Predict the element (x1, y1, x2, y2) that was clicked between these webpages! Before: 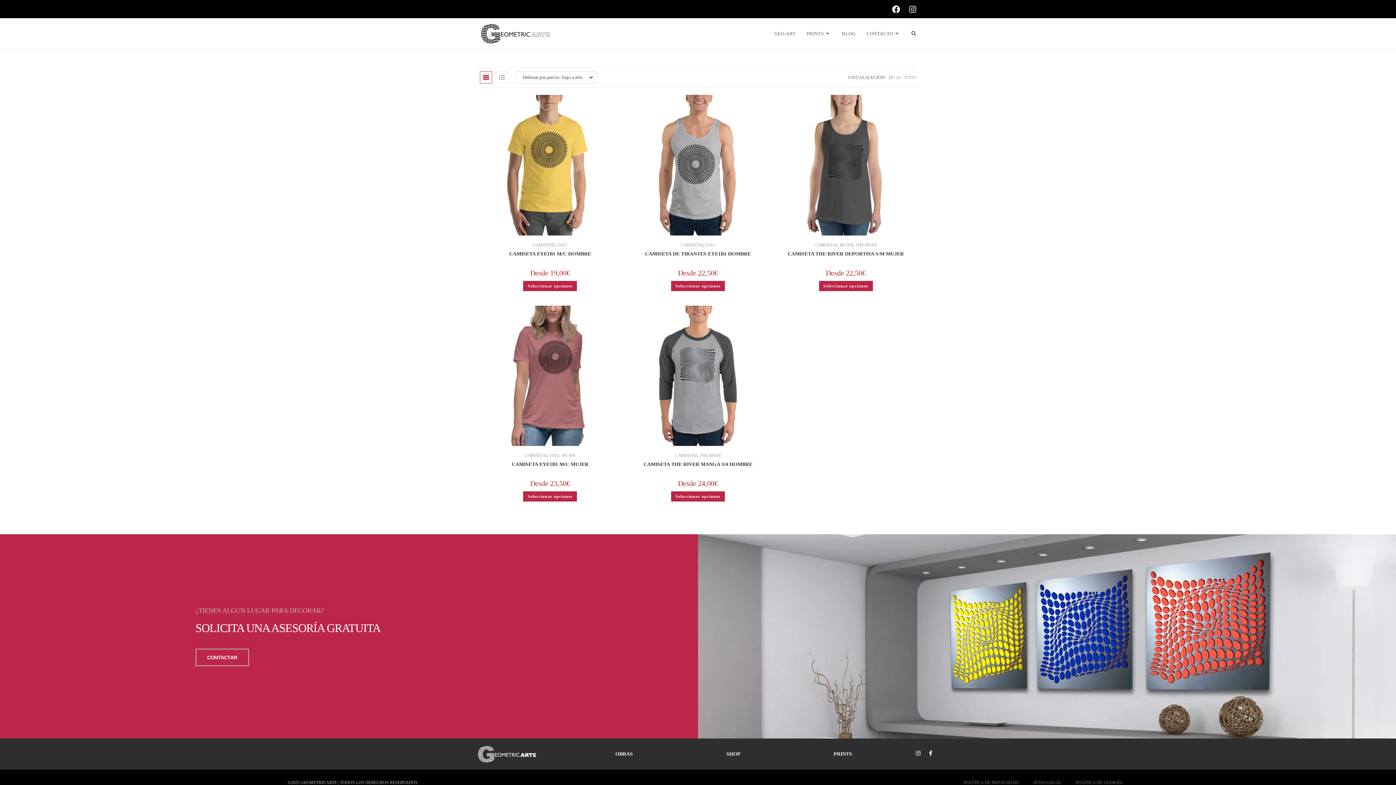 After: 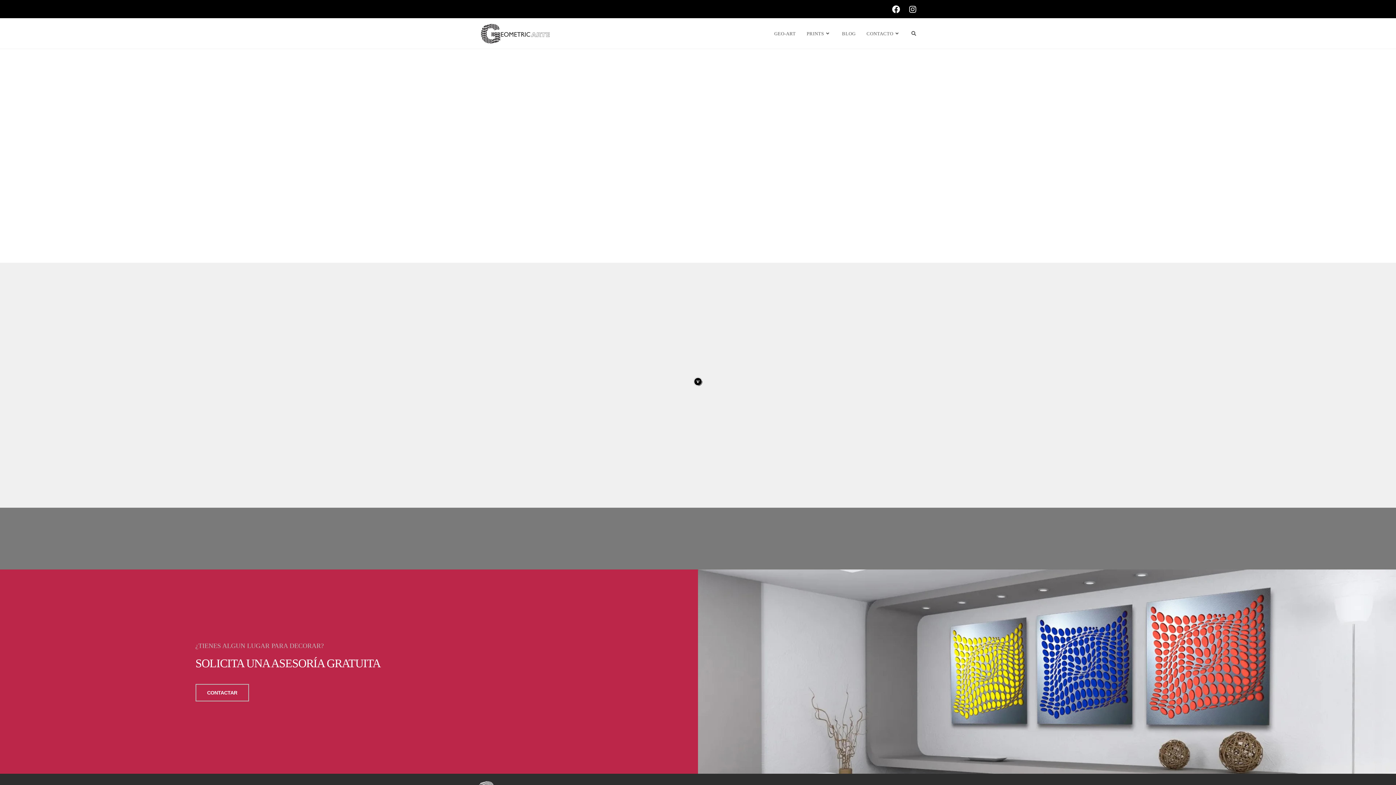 Action: label: Alternar búsqueda de la web bbox: (906, 18, 921, 48)